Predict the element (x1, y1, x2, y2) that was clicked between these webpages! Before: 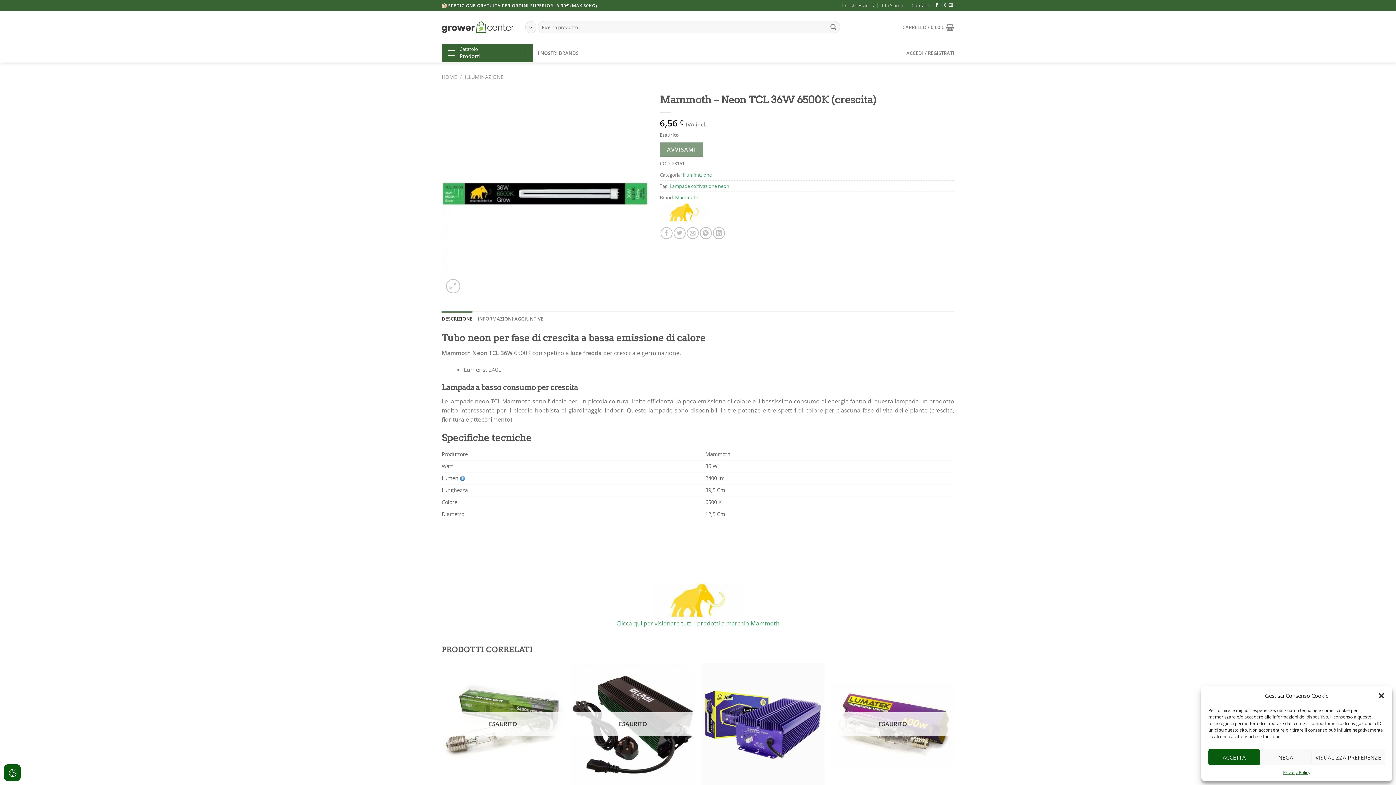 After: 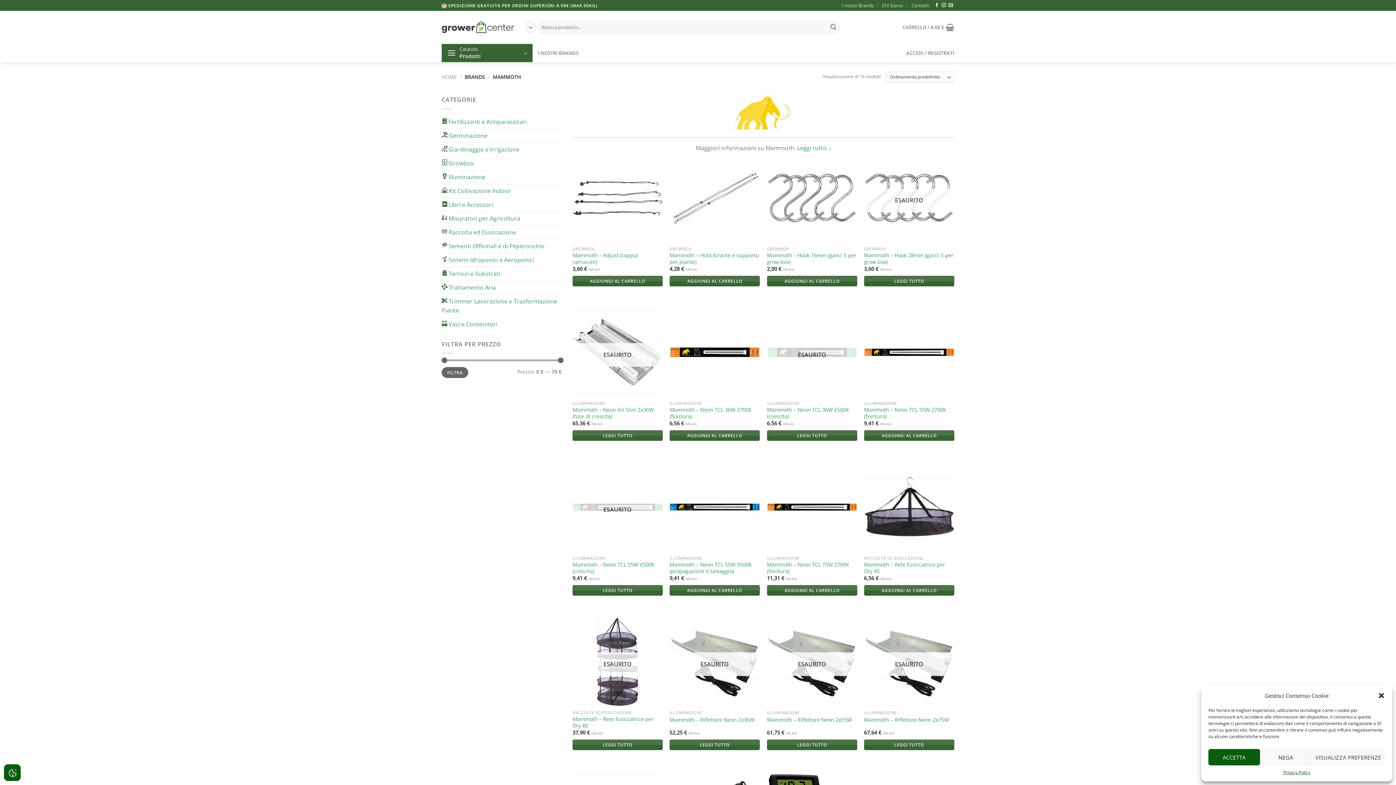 Action: label: 
Clicca qui per visionare tutti i prodotti a marchio Mammoth bbox: (616, 596, 779, 627)